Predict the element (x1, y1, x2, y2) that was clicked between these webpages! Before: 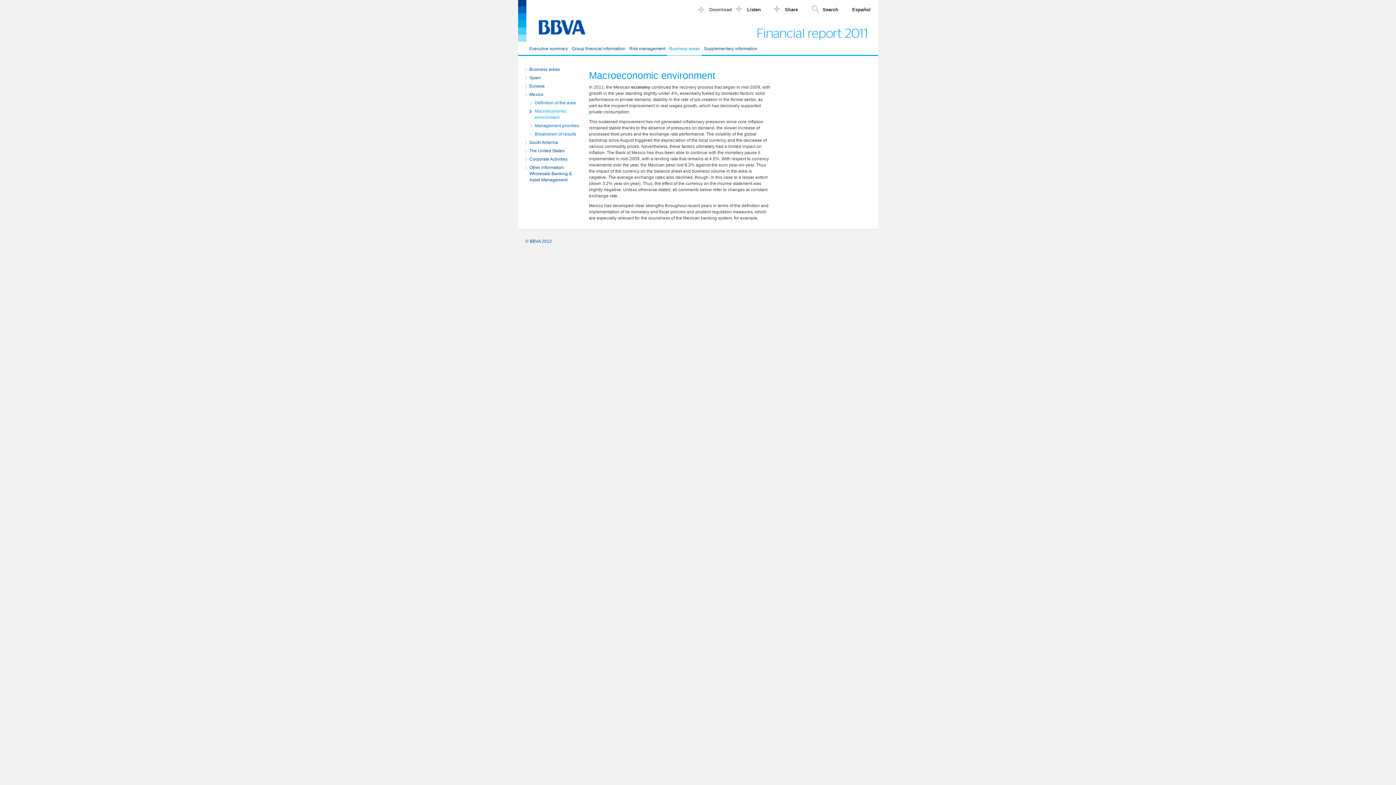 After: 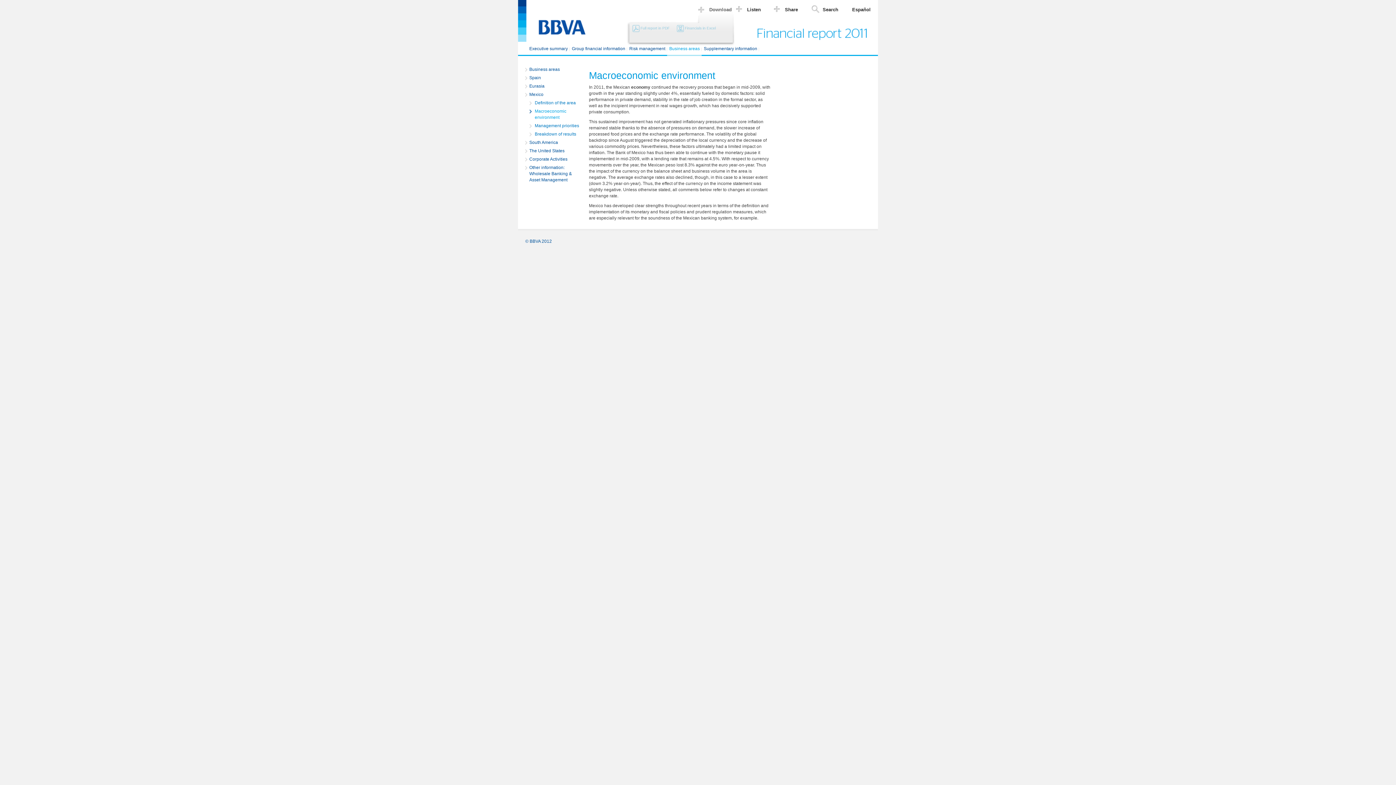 Action: label: Download bbox: (698, 6, 735, 15)